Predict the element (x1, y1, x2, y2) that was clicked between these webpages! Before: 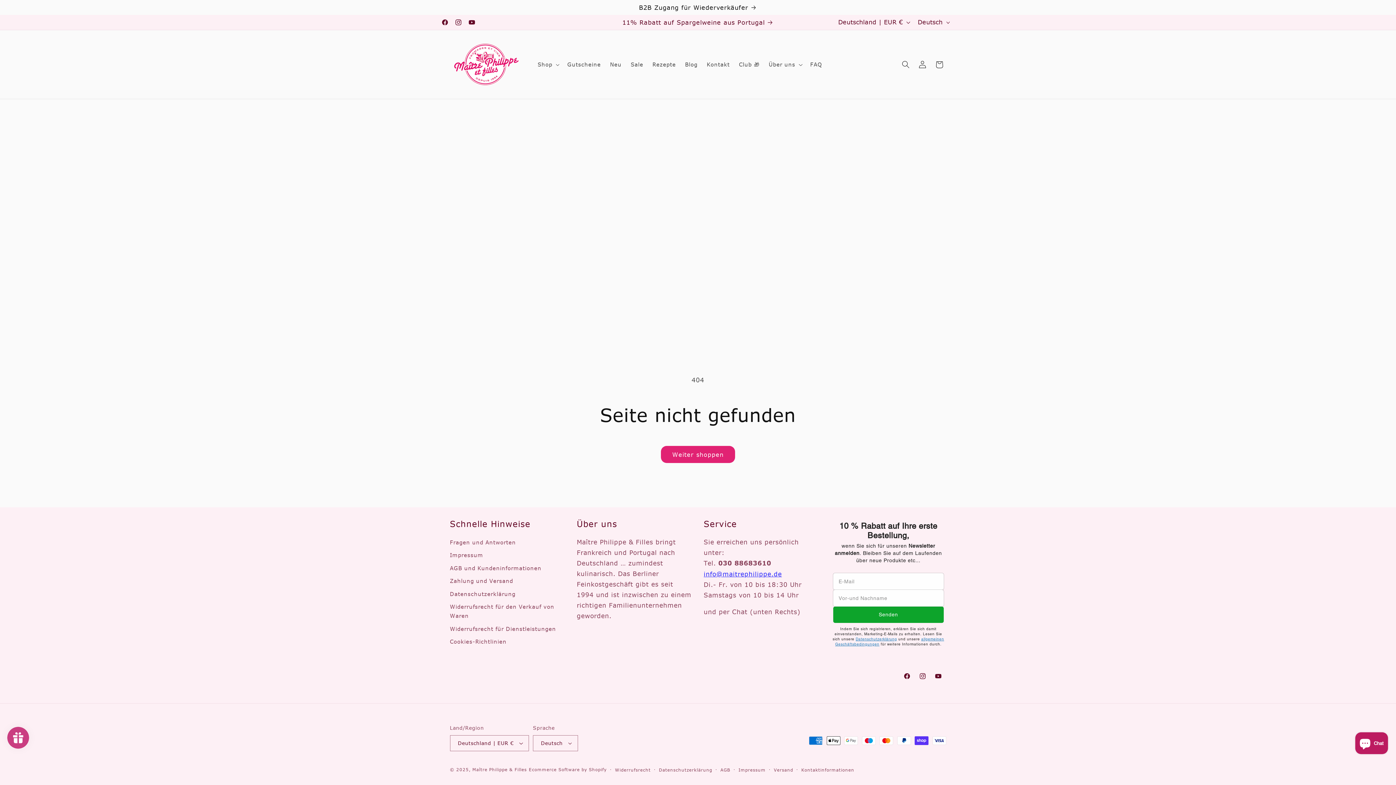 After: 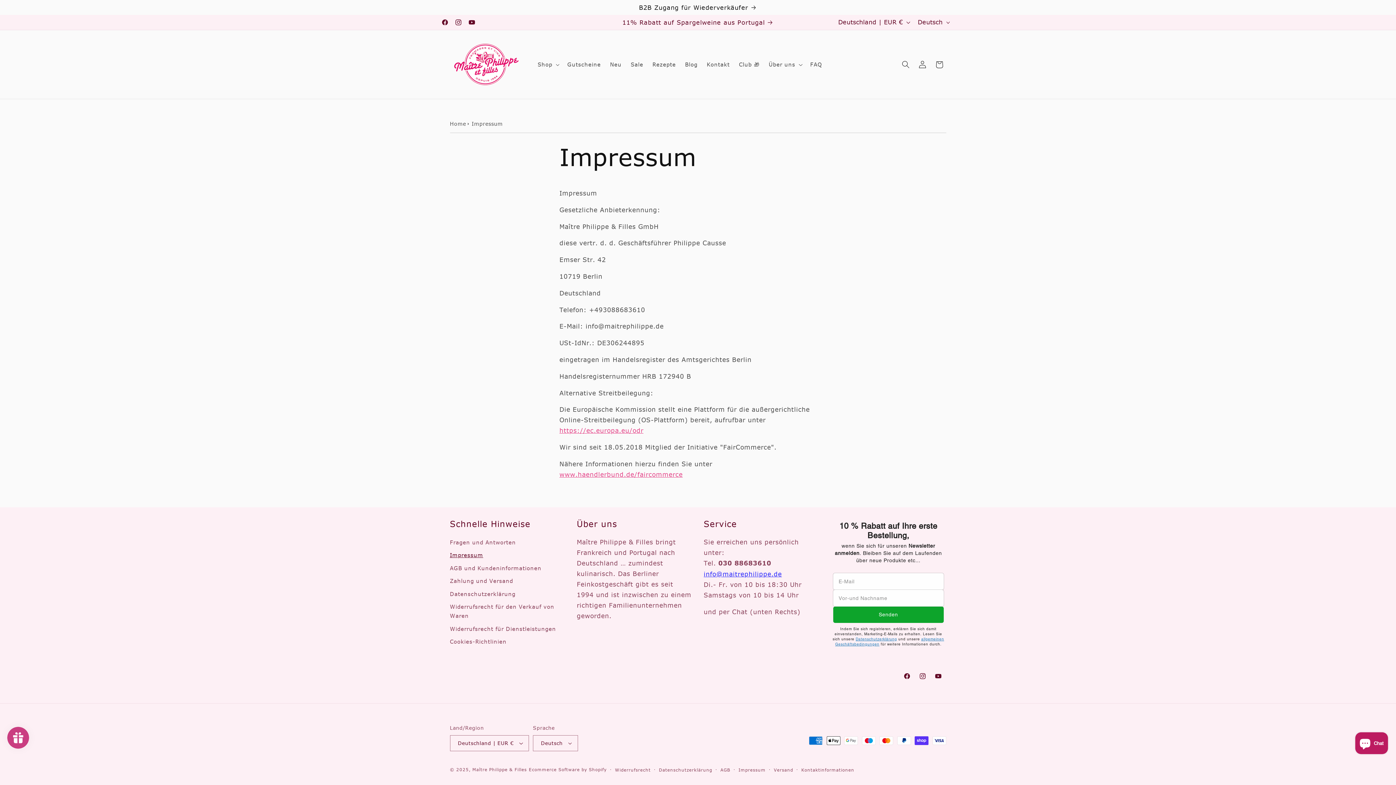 Action: bbox: (450, 549, 483, 562) label: Impressum